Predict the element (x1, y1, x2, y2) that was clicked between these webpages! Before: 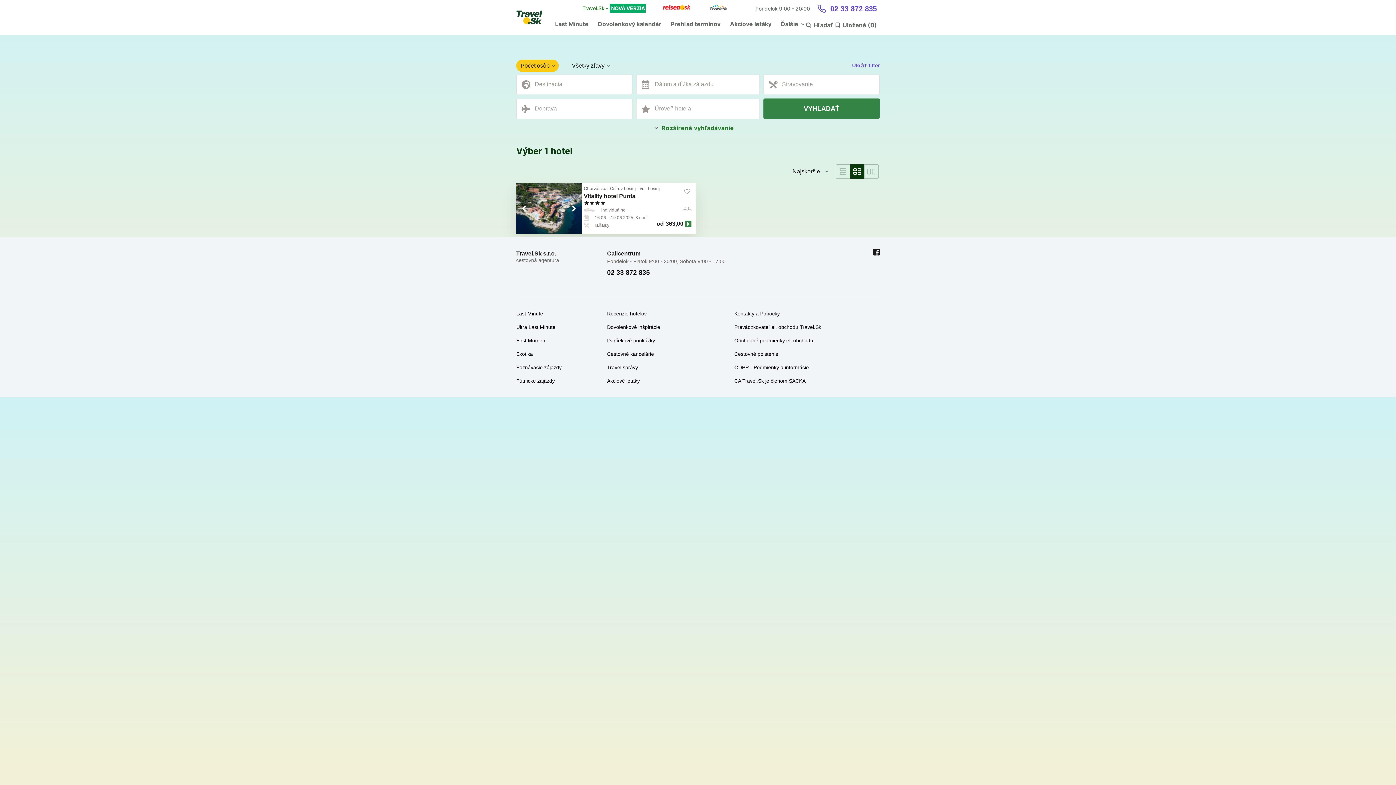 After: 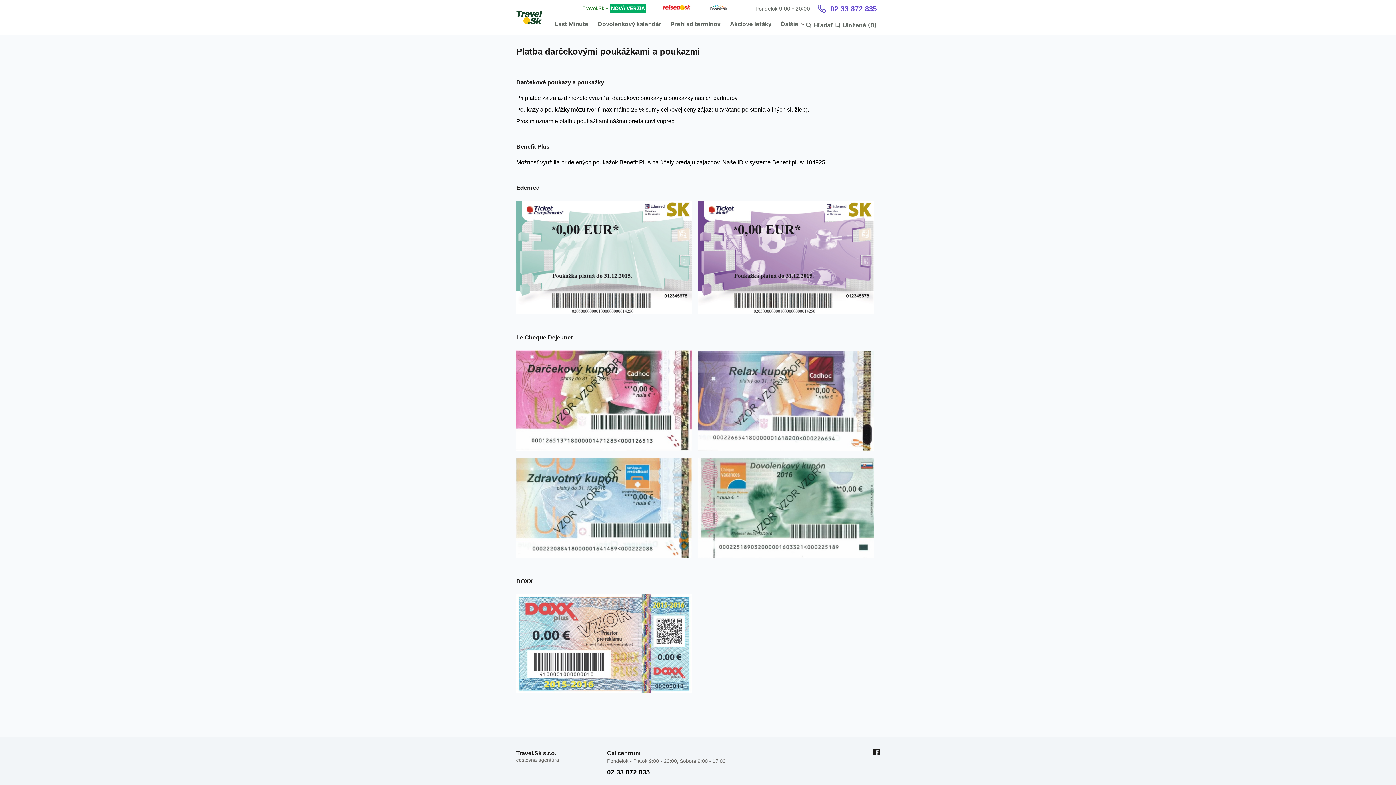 Action: label: Darčekové poukážky bbox: (607, 334, 734, 347)